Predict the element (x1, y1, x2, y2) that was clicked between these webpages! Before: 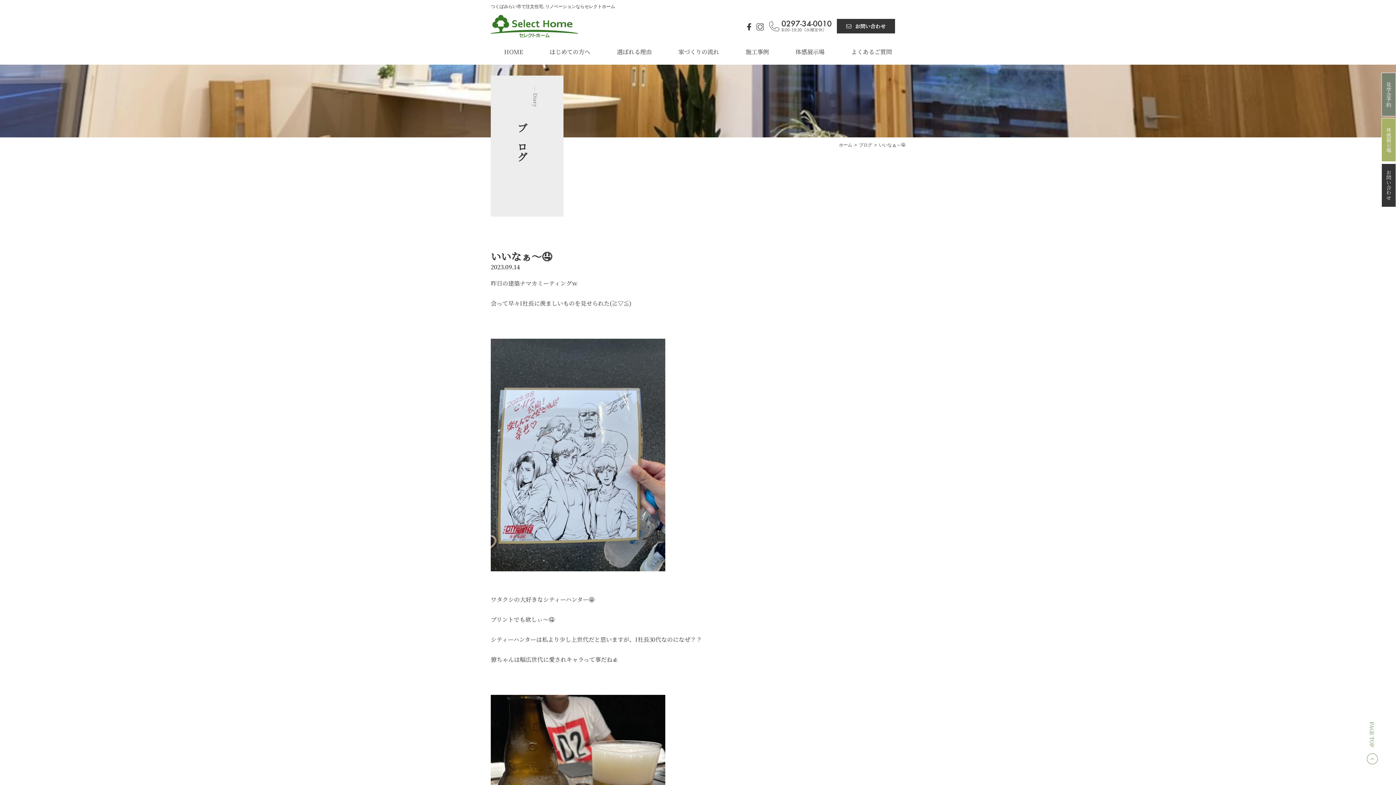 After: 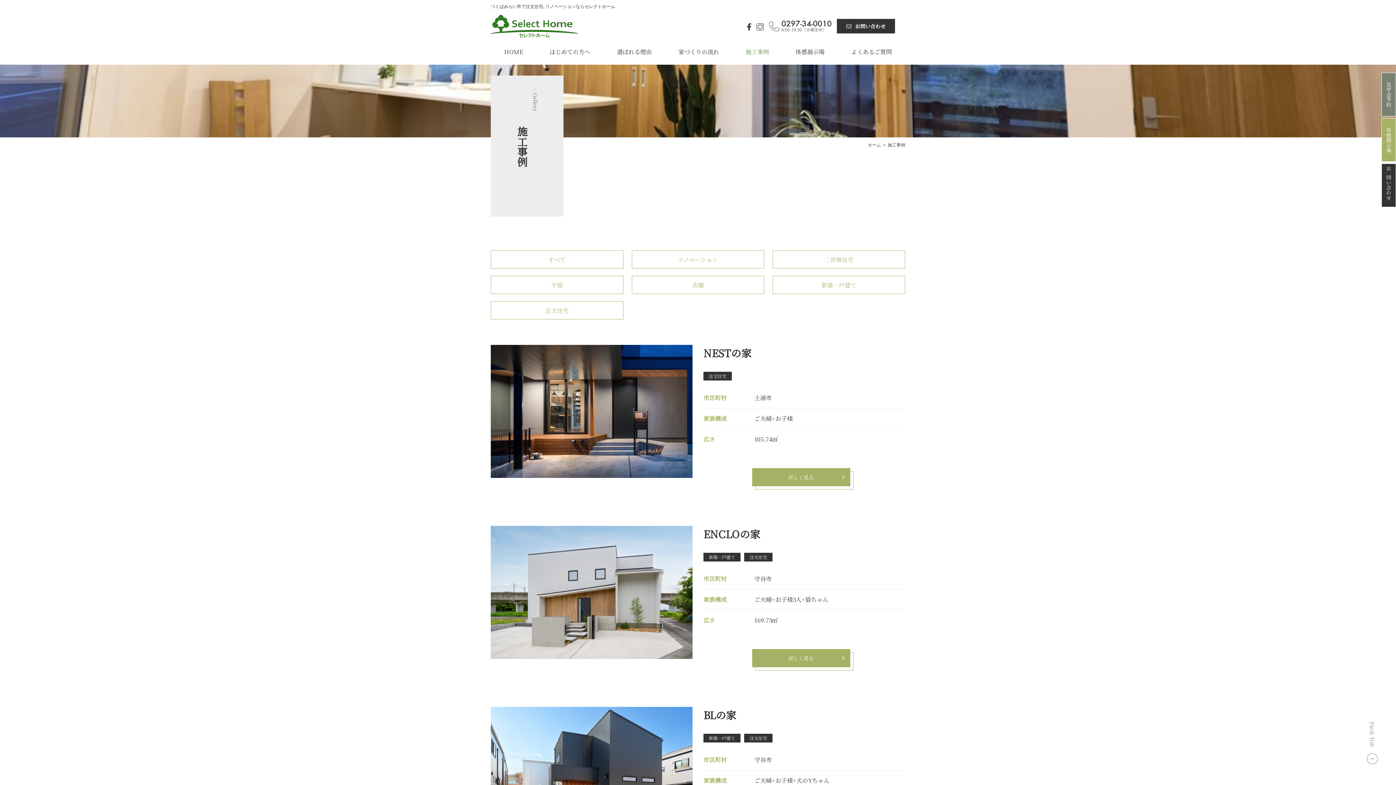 Action: bbox: (732, 48, 782, 55) label: 施工事例